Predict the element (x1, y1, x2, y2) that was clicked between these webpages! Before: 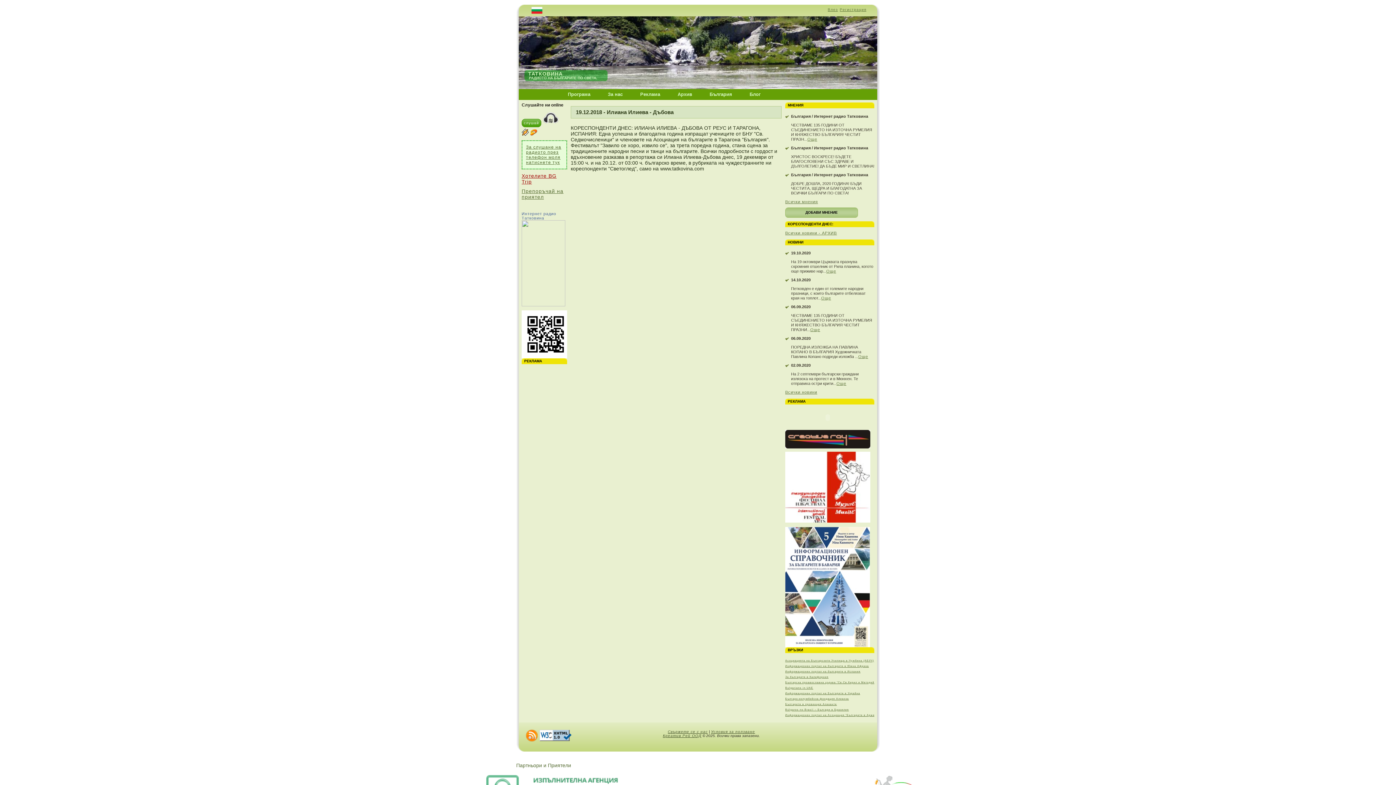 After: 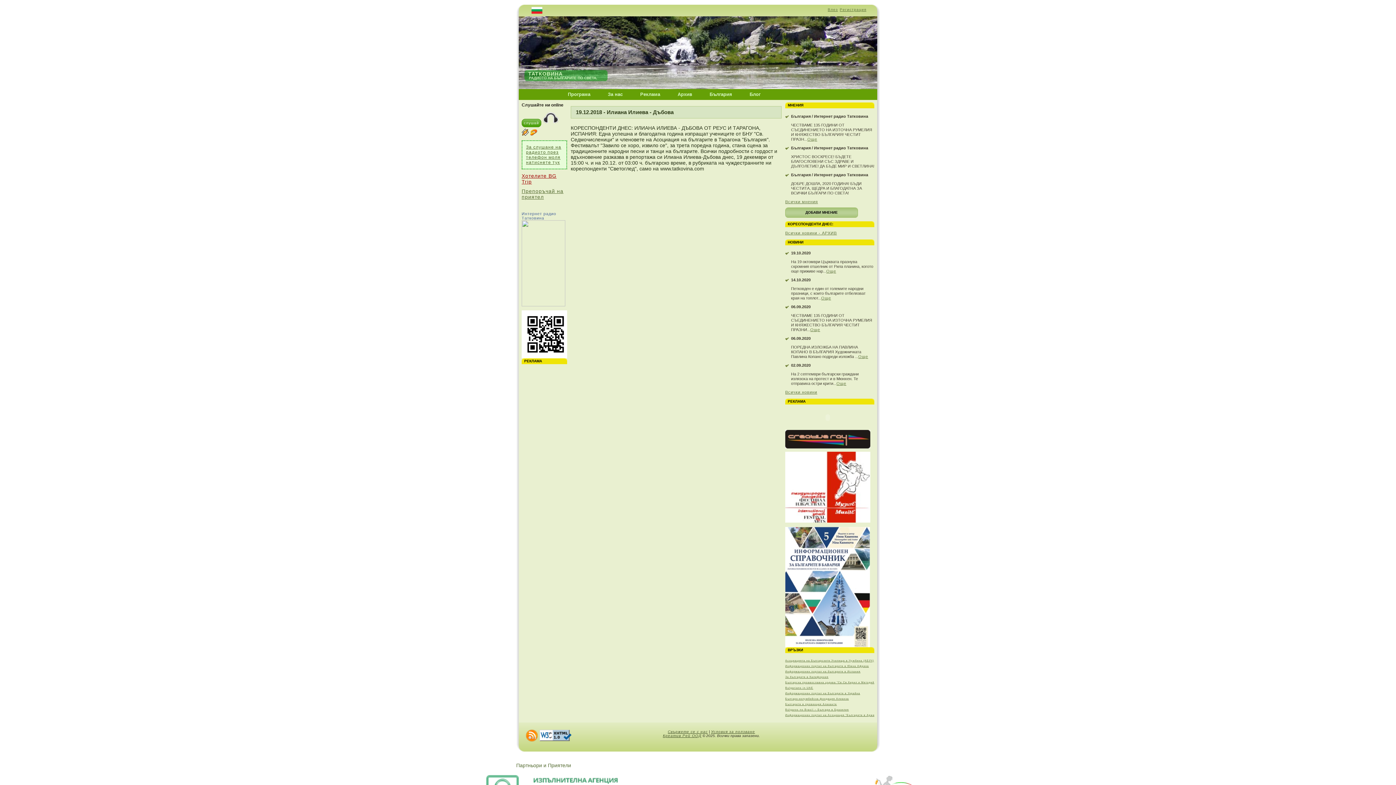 Action: bbox: (785, 519, 870, 523)